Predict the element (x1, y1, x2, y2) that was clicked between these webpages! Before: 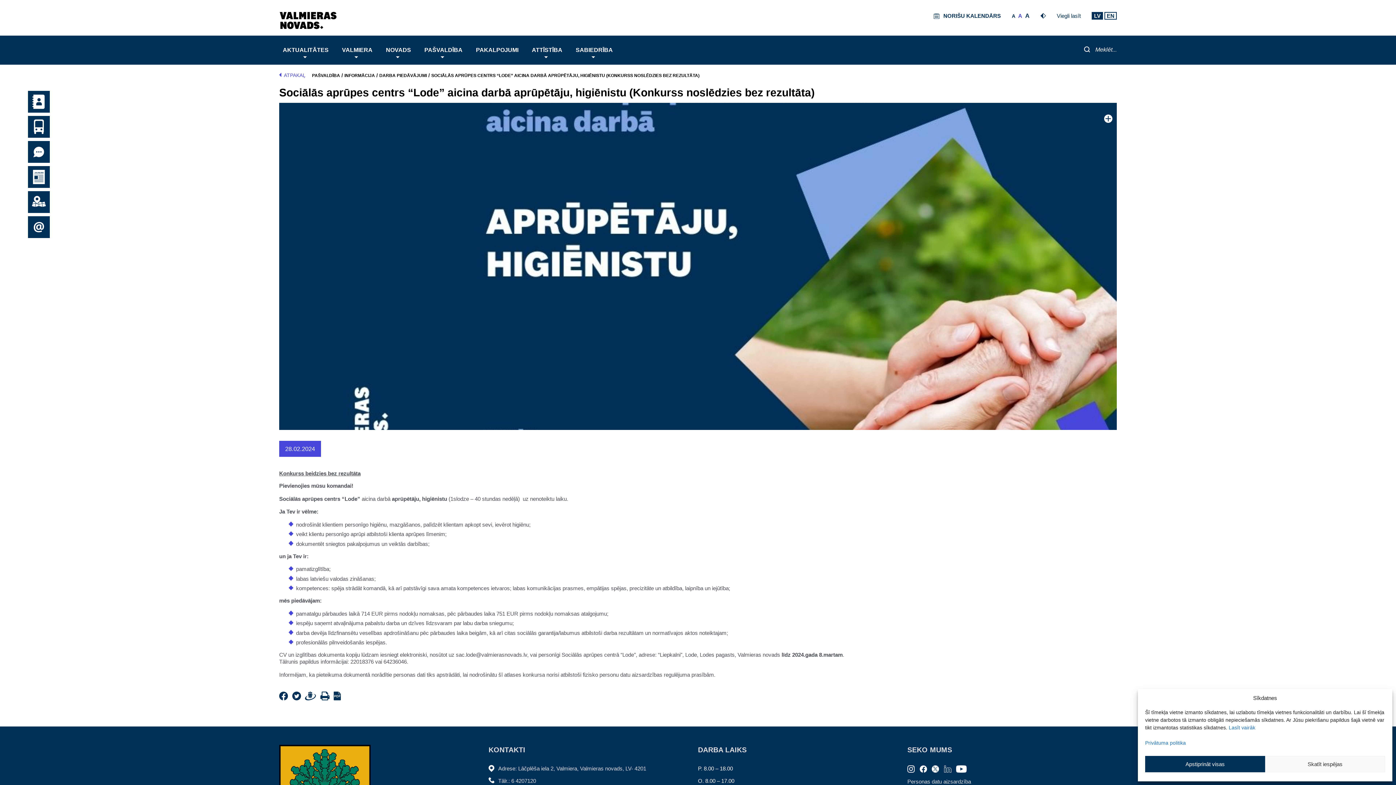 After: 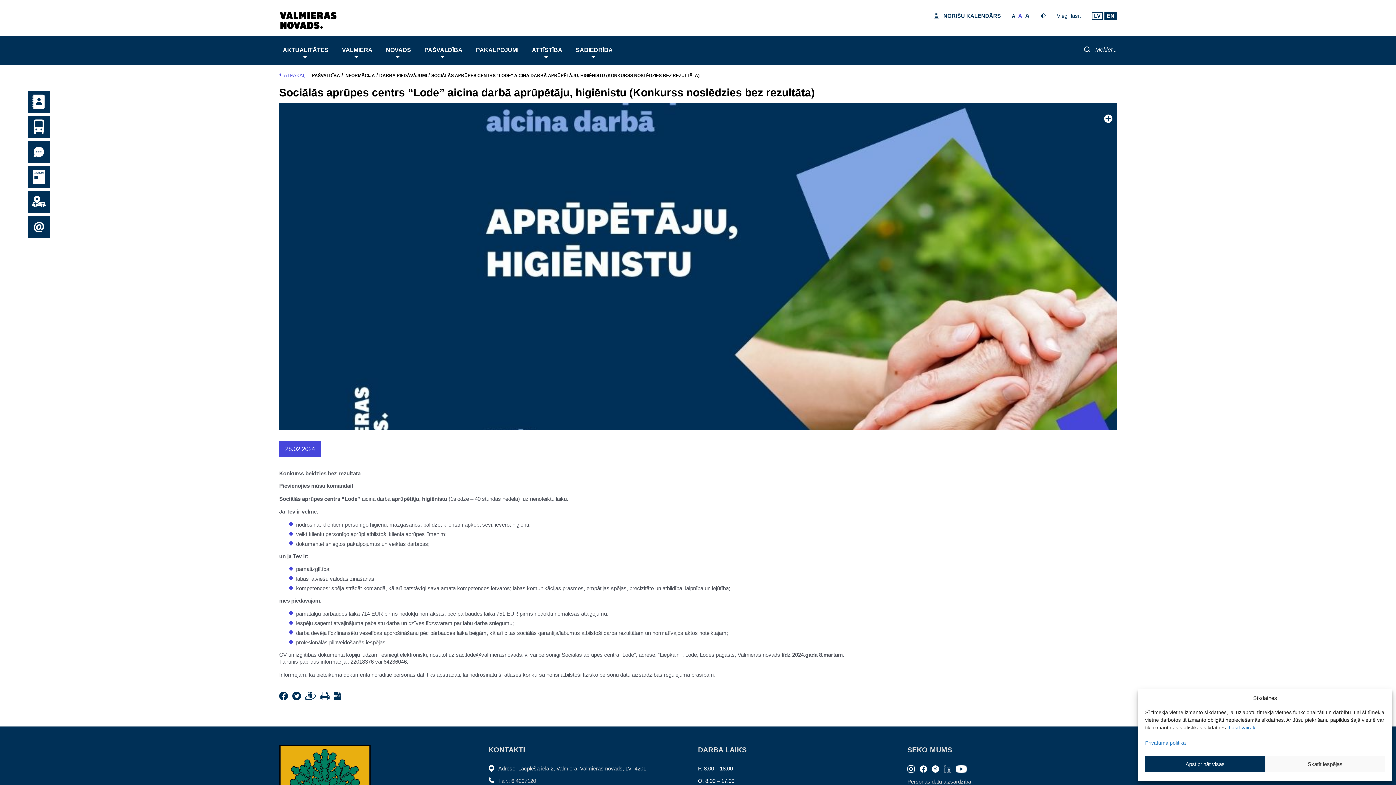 Action: label: EN bbox: (1104, 12, 1117, 19)